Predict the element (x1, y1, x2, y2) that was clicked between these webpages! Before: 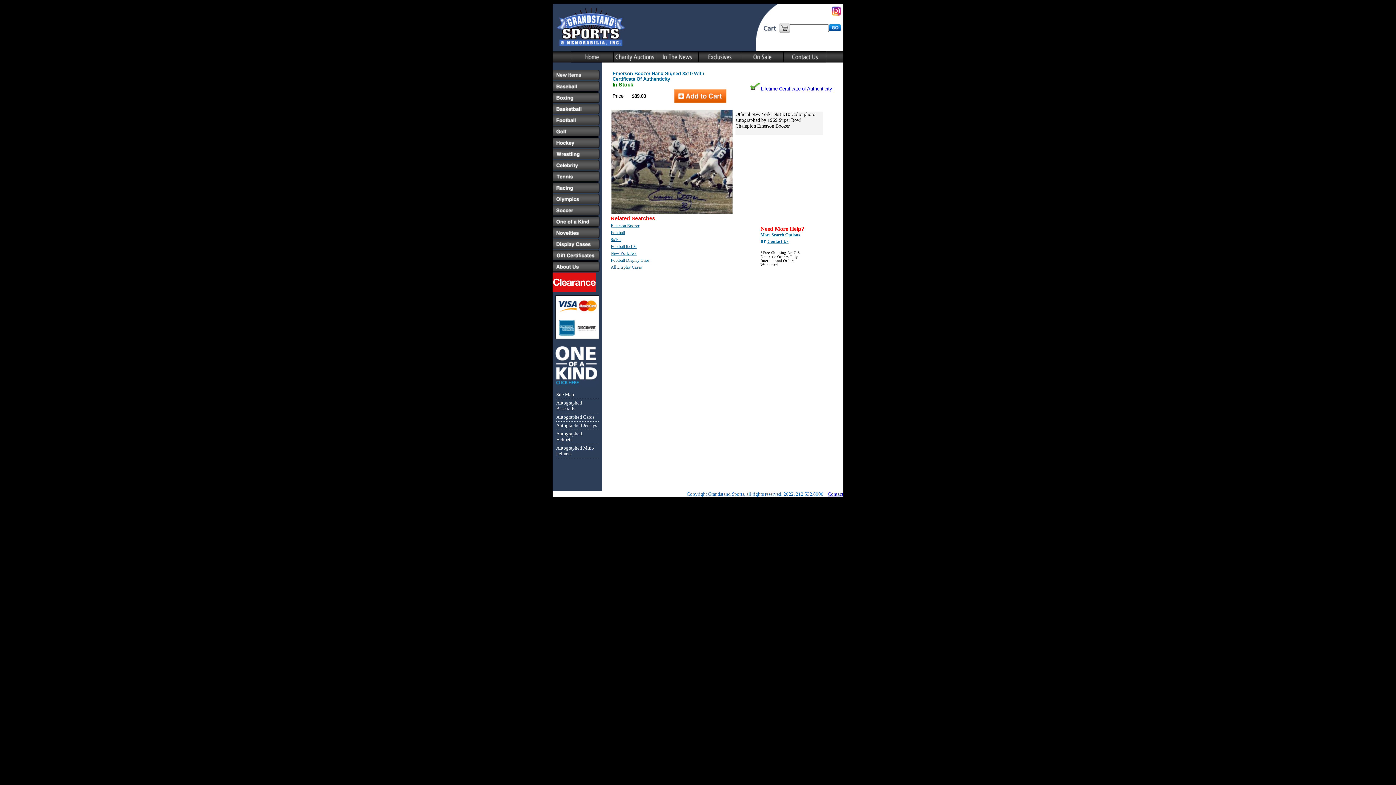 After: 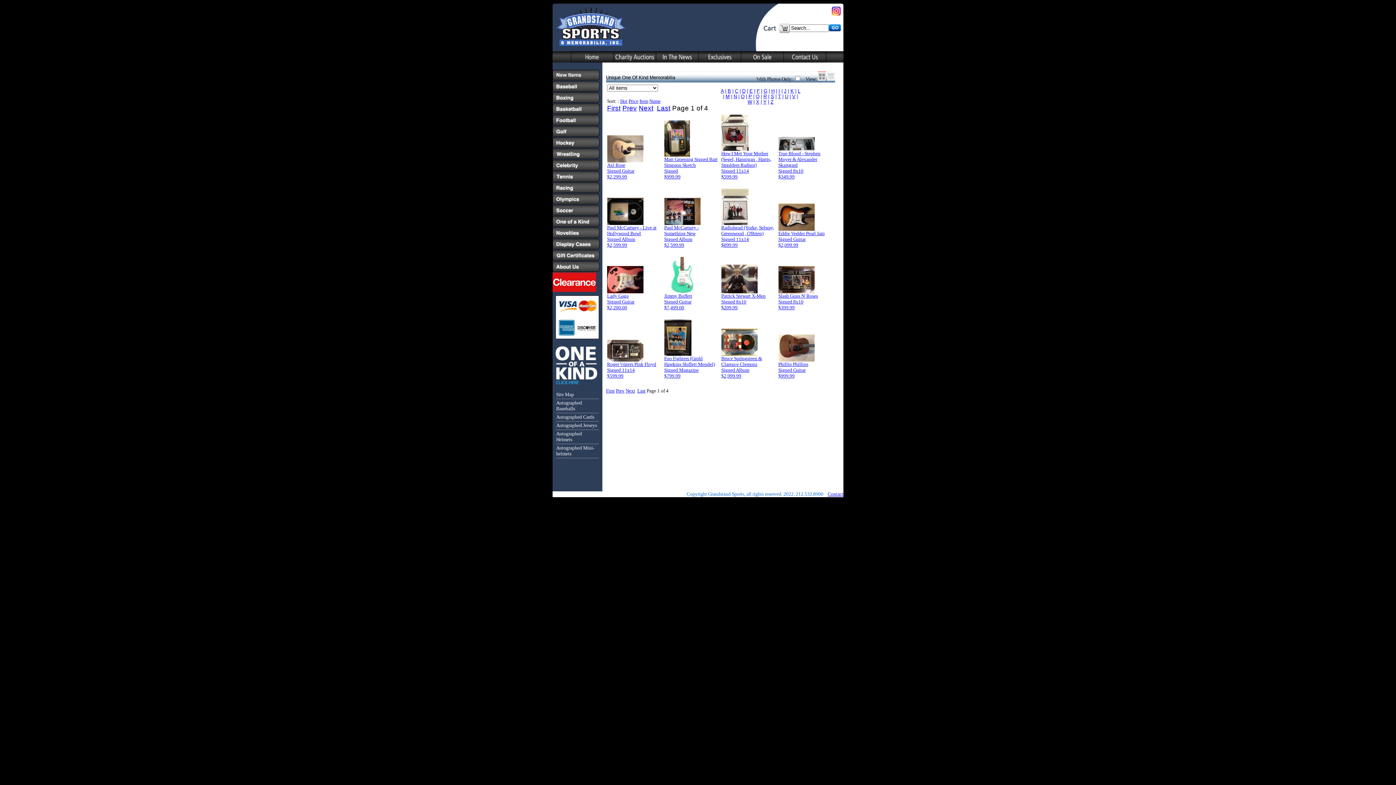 Action: bbox: (552, 216, 599, 226)